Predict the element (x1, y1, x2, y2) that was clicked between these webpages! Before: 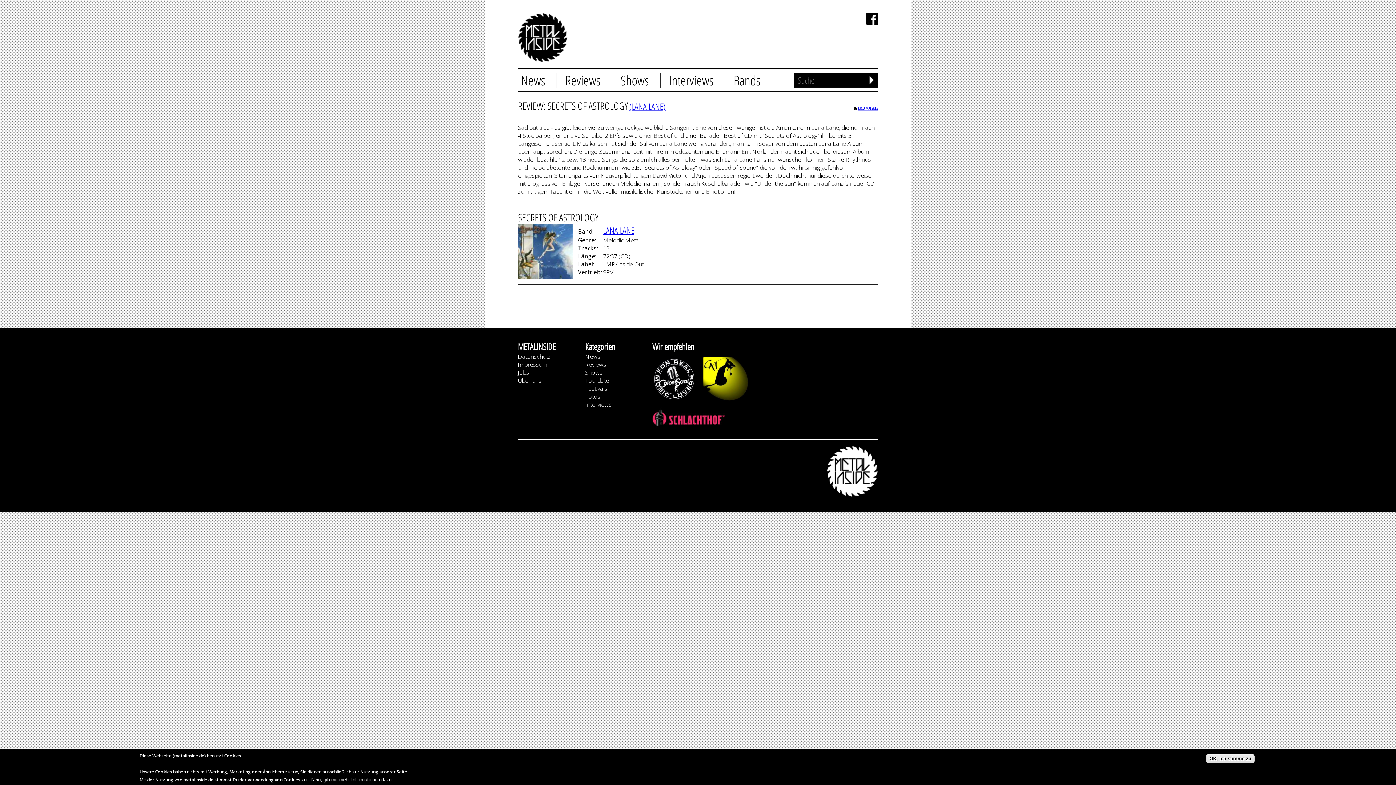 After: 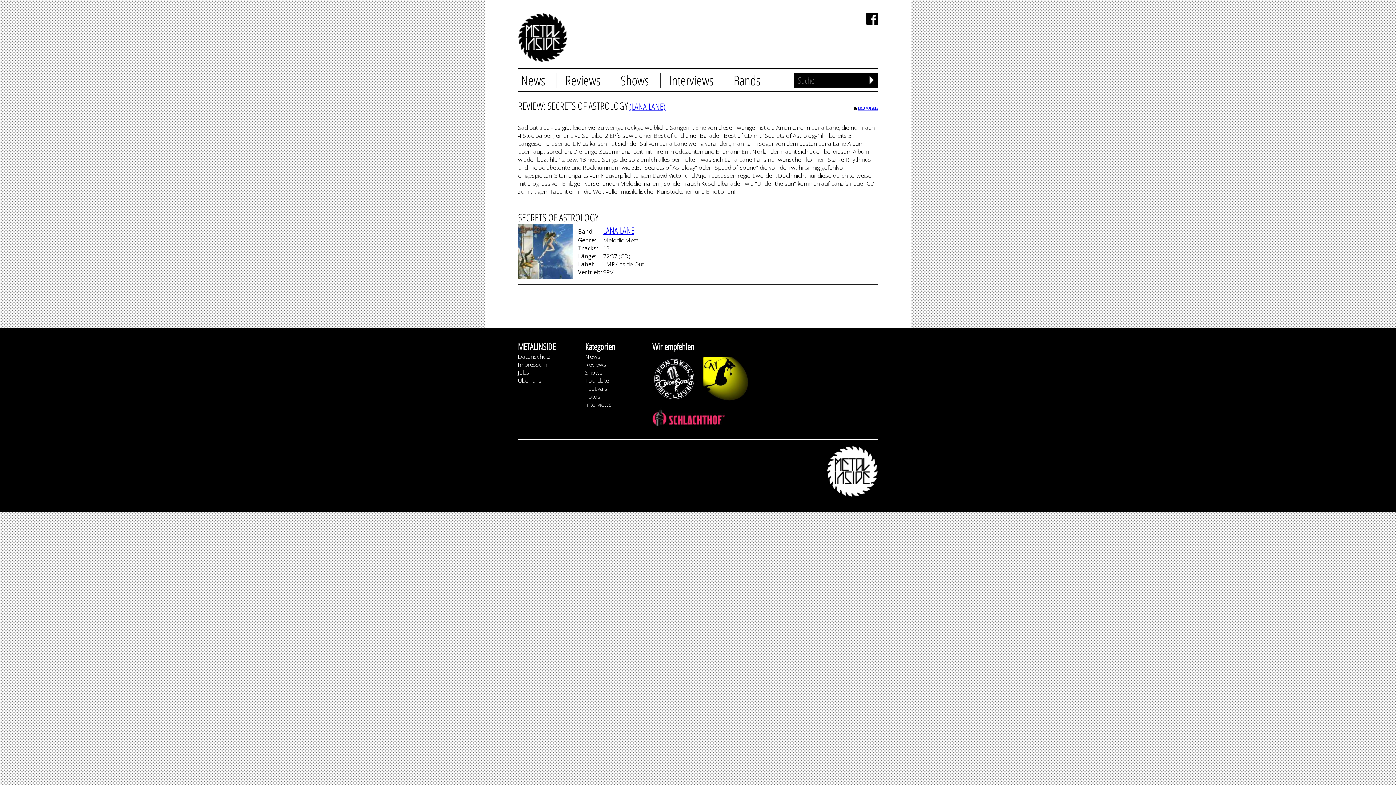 Action: bbox: (1206, 754, 1254, 763) label: OK, ich stimme zu